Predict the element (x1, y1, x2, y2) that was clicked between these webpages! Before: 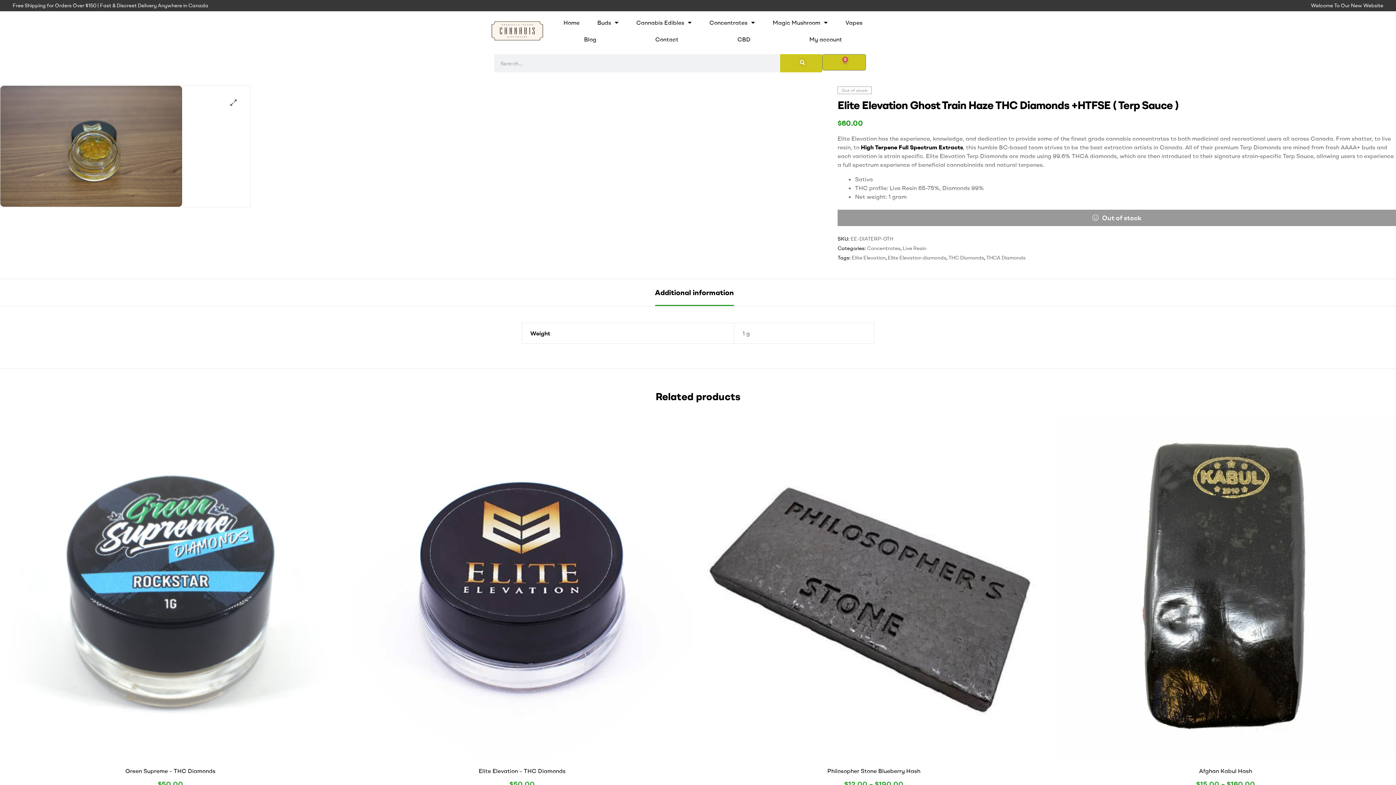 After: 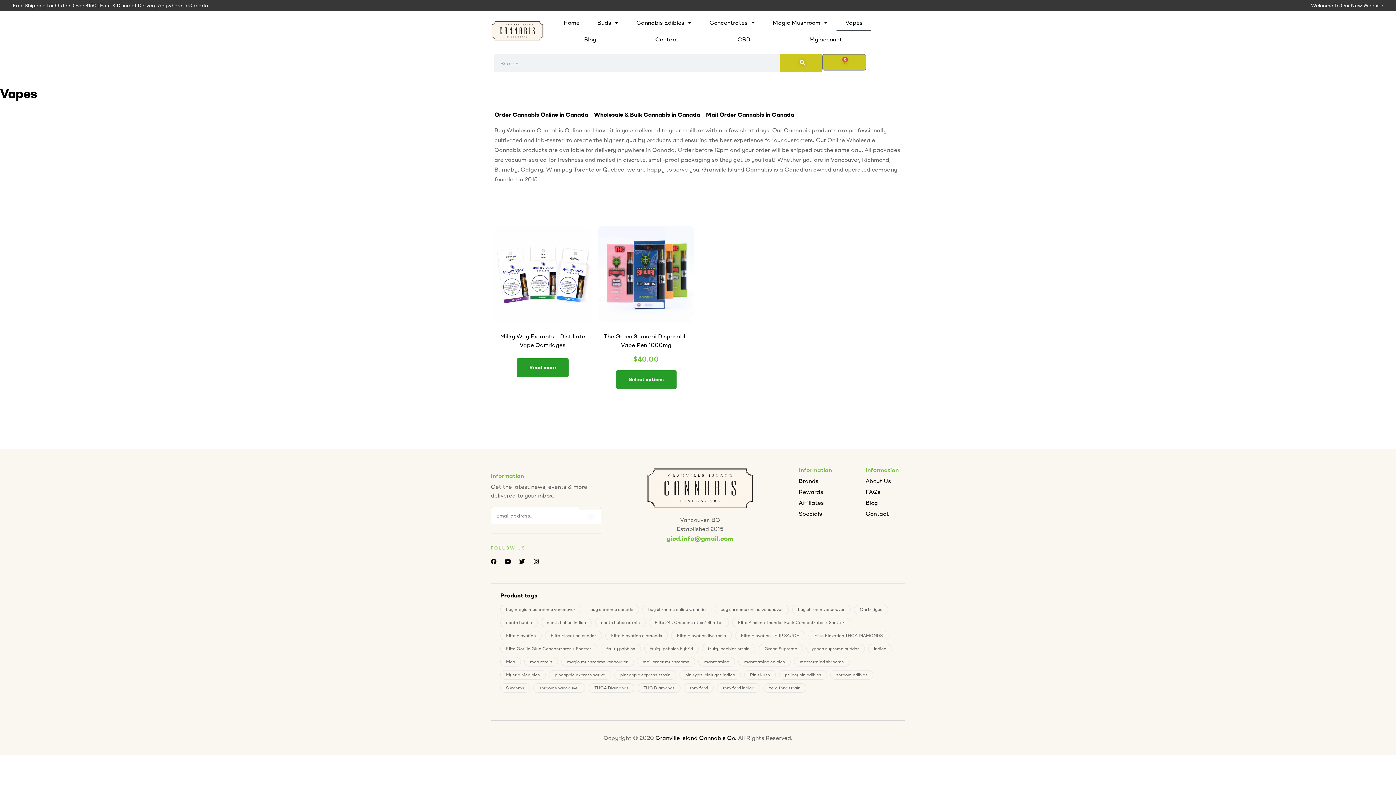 Action: bbox: (836, 14, 871, 30) label: Vapes